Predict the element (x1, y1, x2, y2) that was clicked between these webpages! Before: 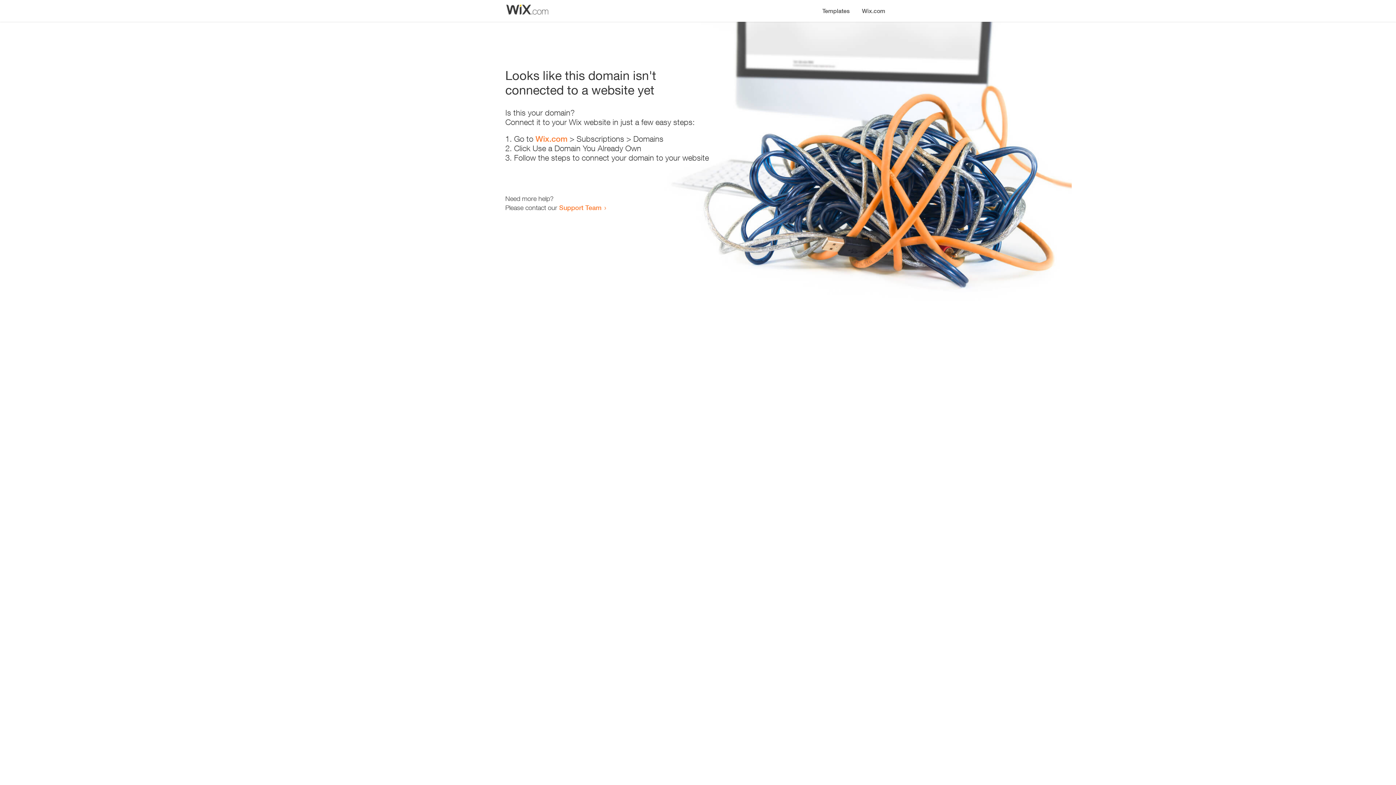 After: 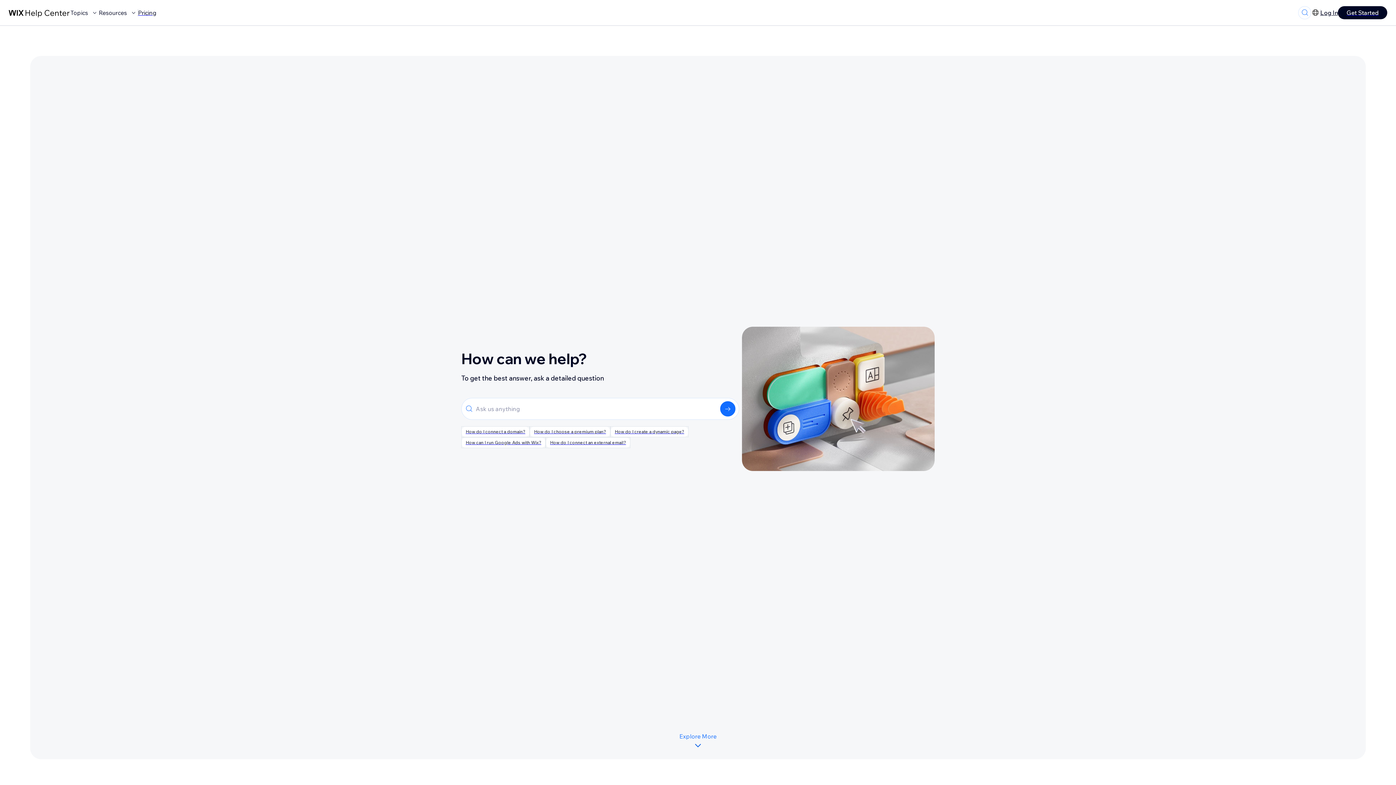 Action: bbox: (559, 203, 601, 211) label: Support Team